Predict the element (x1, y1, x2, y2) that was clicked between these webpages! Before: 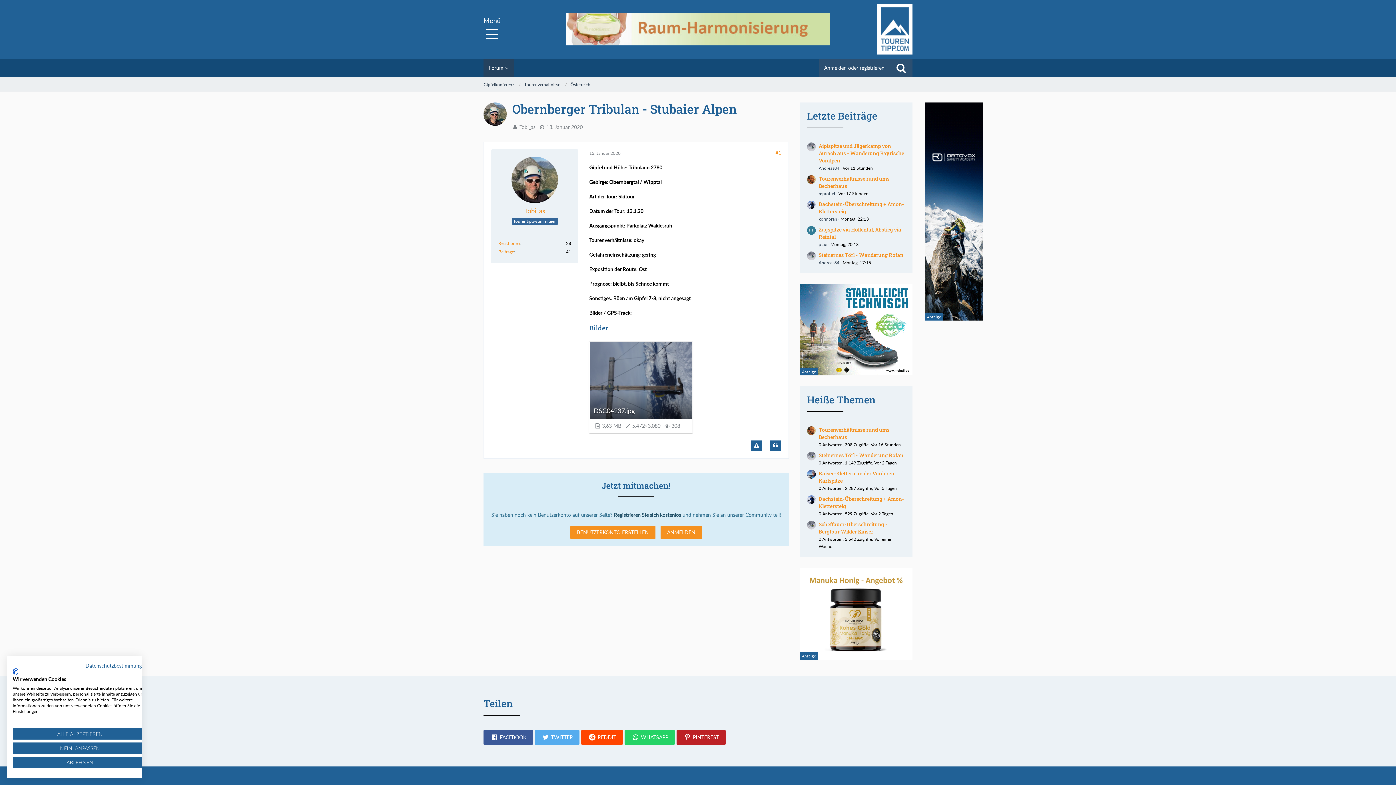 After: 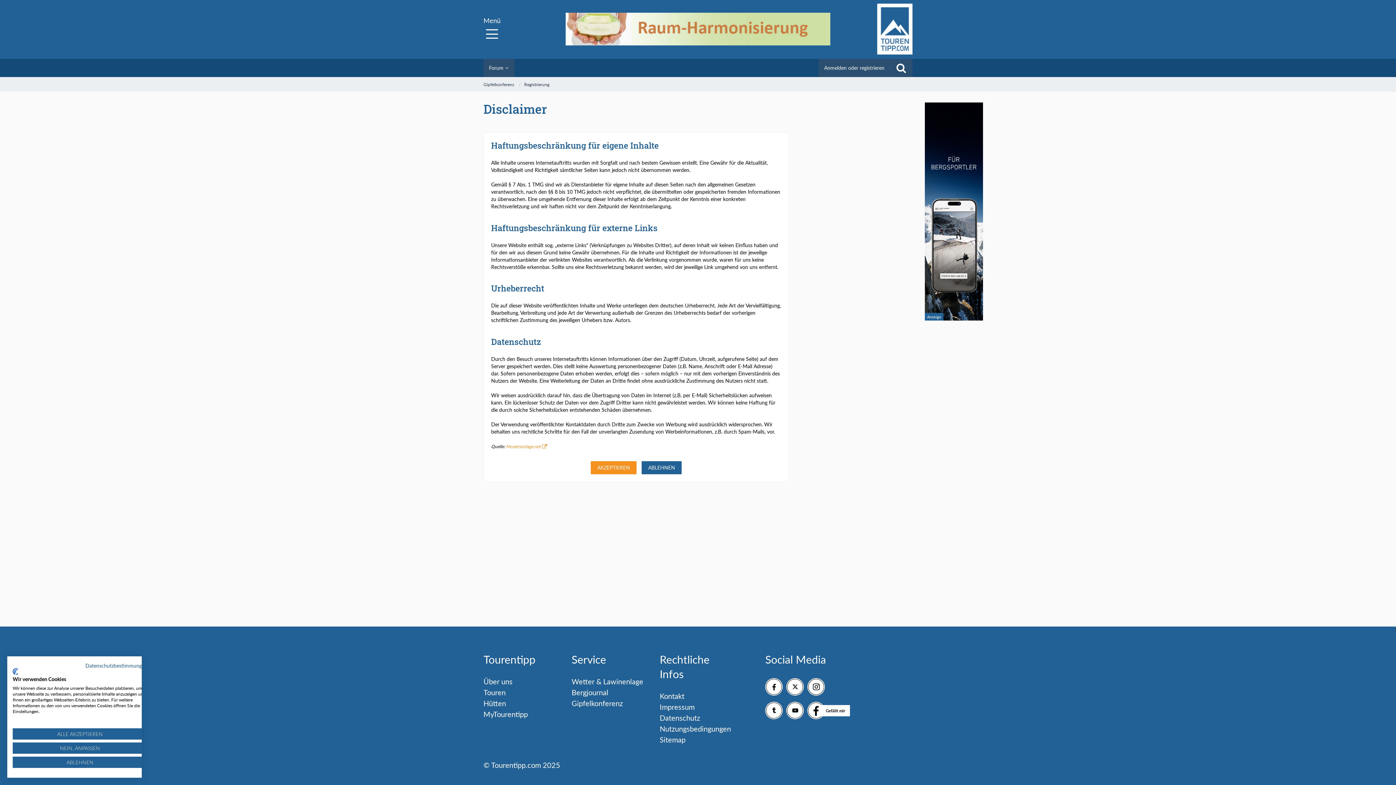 Action: bbox: (614, 512, 681, 518) label: Registrieren Sie sich kostenlos